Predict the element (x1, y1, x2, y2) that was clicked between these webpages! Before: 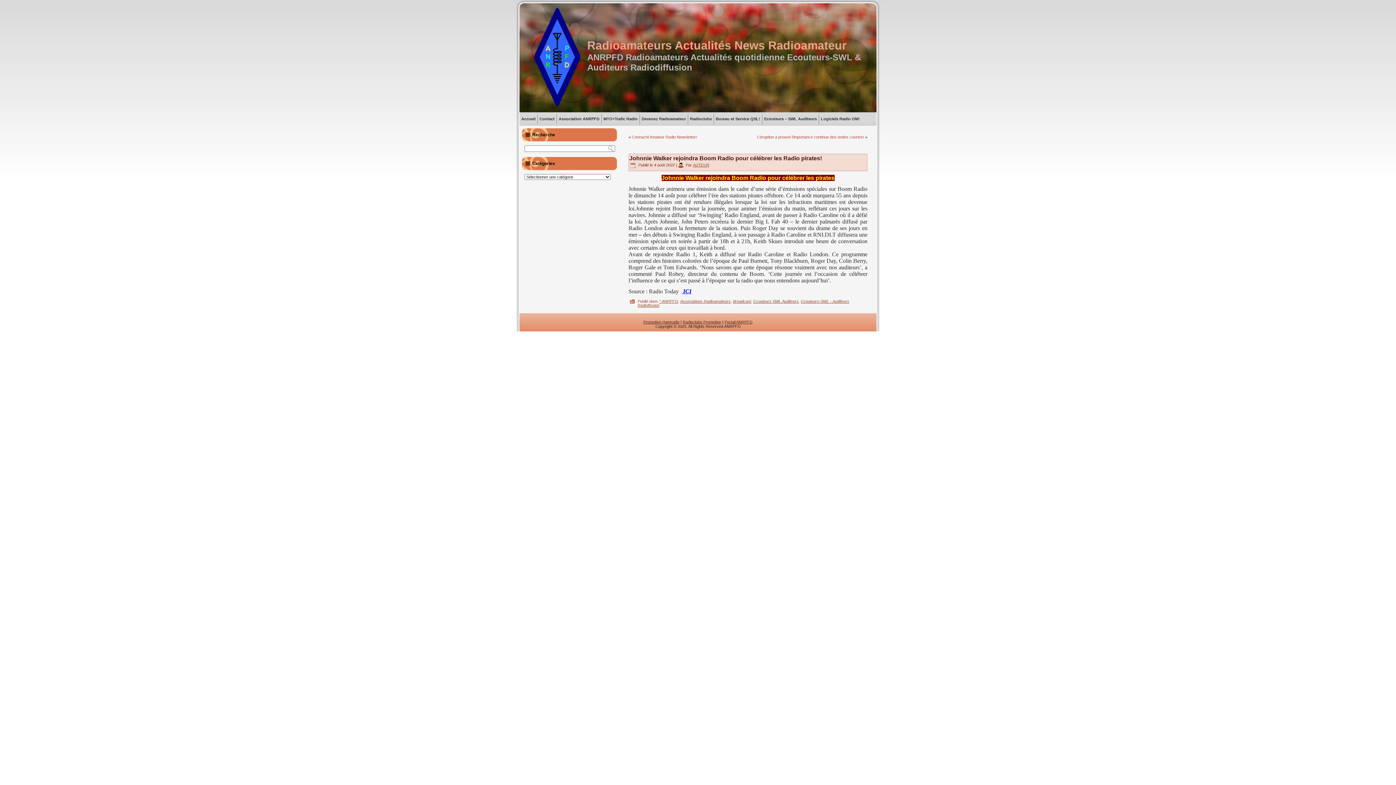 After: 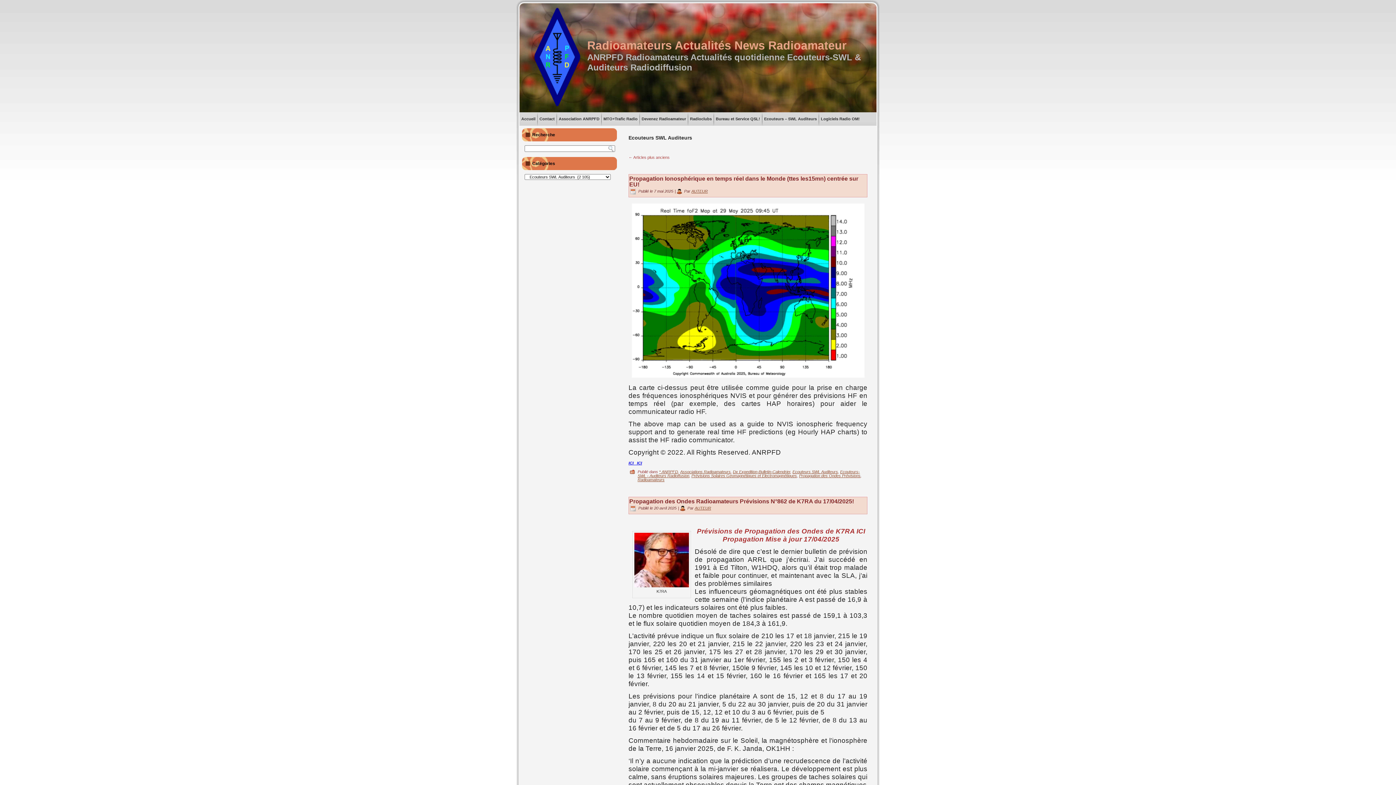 Action: bbox: (753, 299, 798, 303) label: Ecouteurs SWL Auditeurs